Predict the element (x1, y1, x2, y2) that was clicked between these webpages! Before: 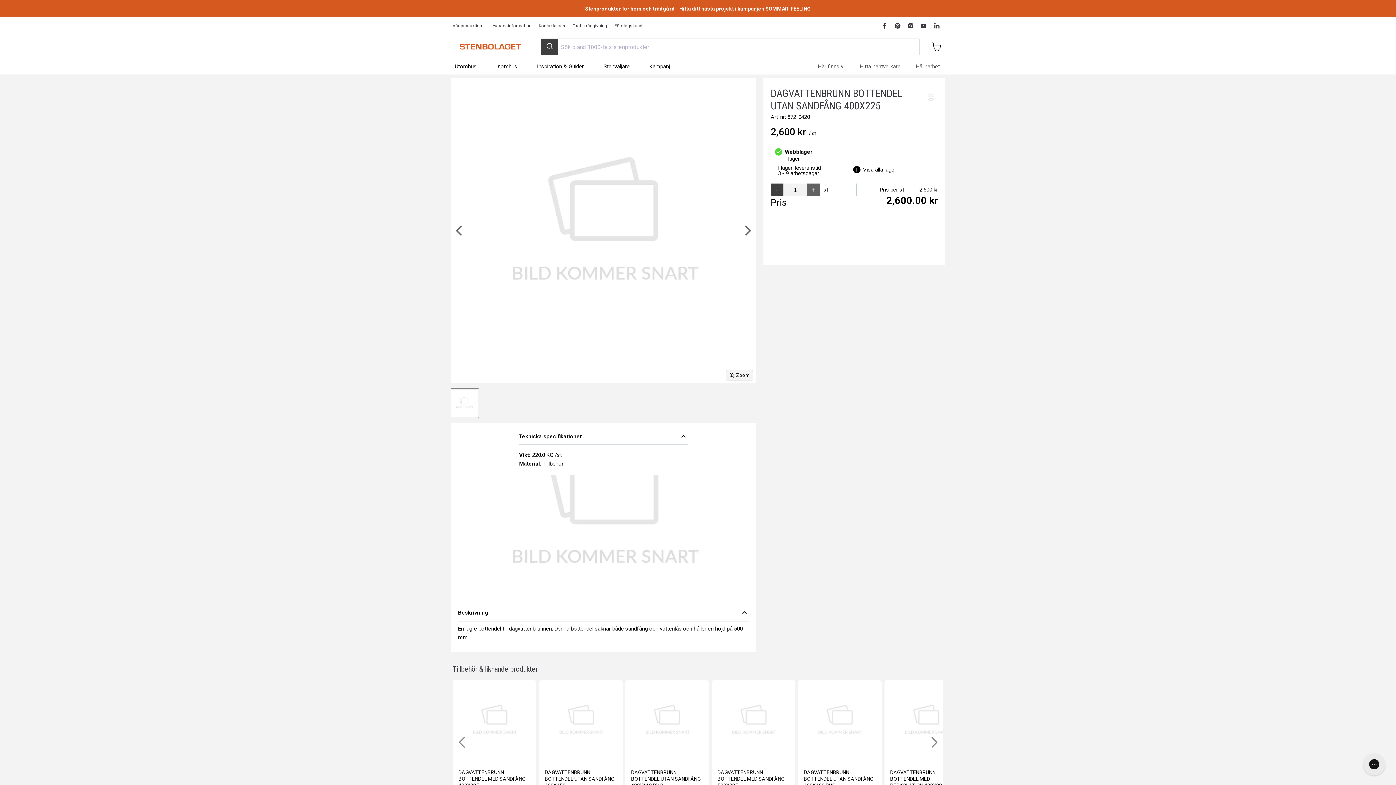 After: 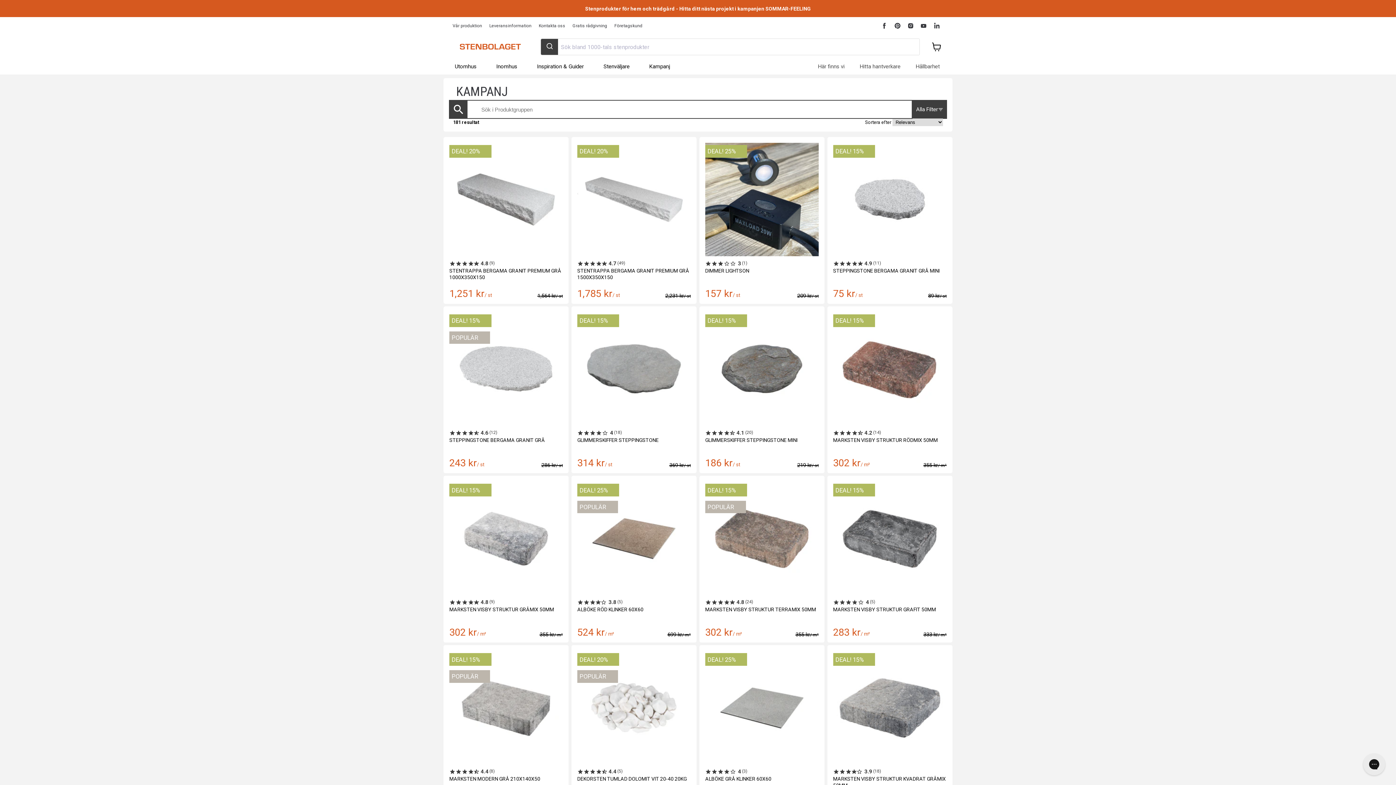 Action: bbox: (0, 0, 1395, 16) label: Stenprodukter för hem och trädgård - Hitta ditt nästa projekt i kampanjen SOMMAR-FEELING